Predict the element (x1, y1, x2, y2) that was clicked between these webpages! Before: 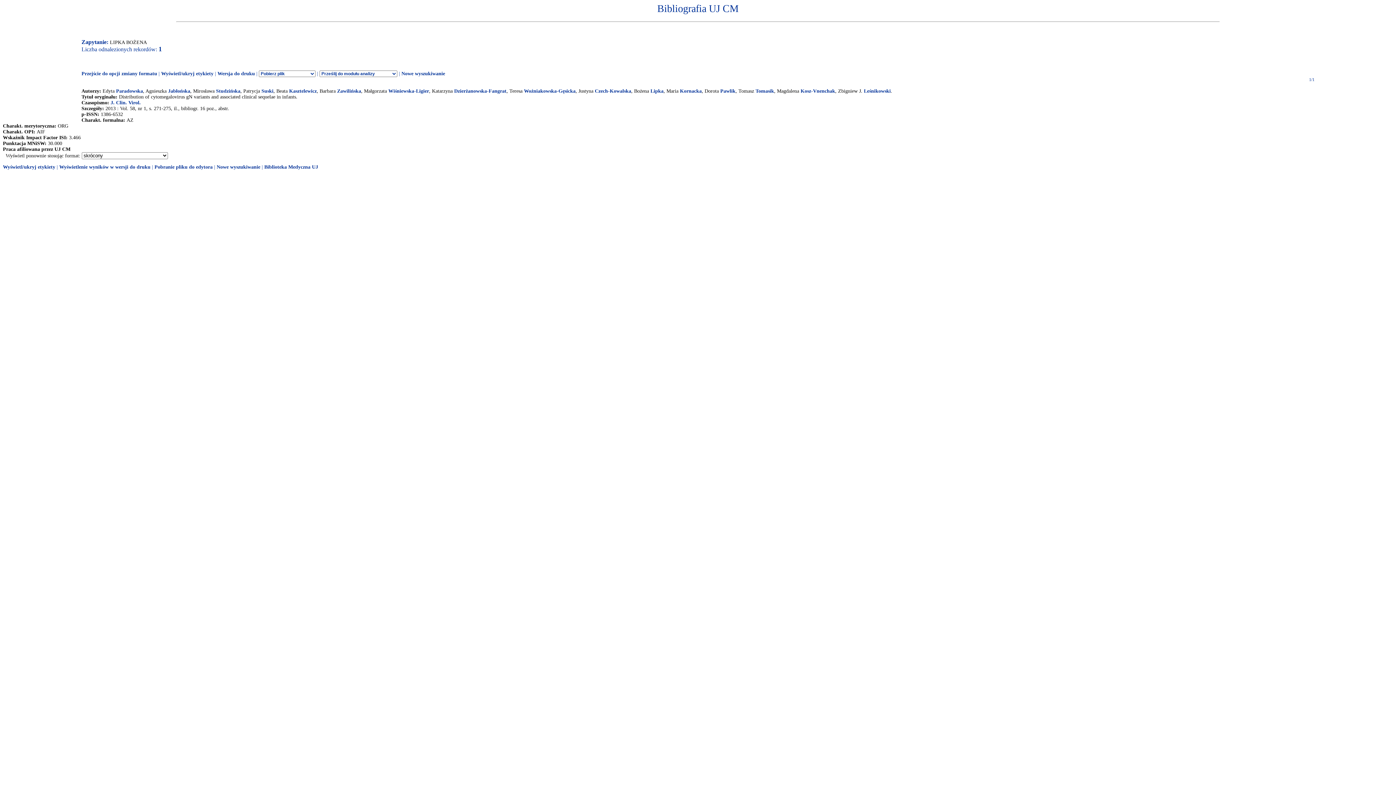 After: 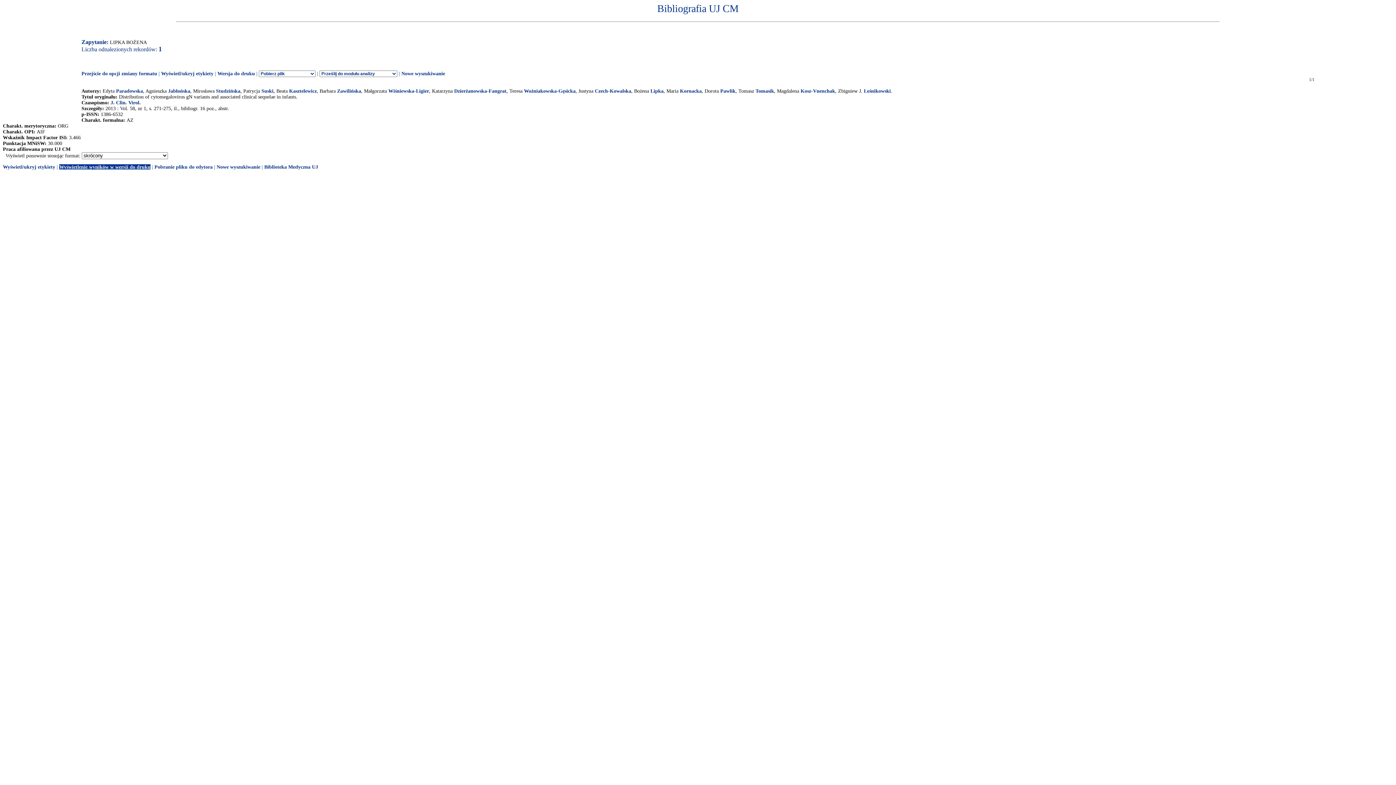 Action: bbox: (59, 164, 150, 169) label: Wyświetlenie wyników w wersji do druku